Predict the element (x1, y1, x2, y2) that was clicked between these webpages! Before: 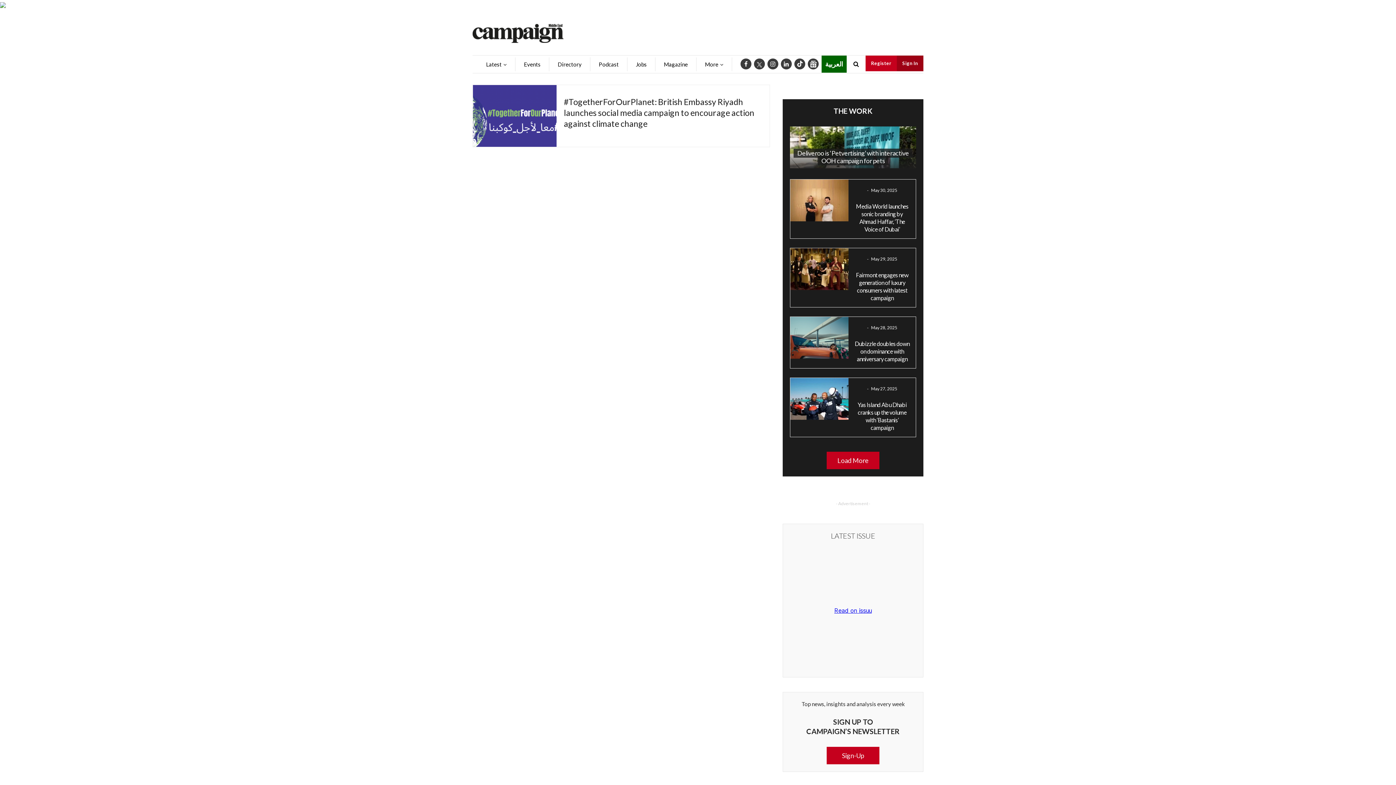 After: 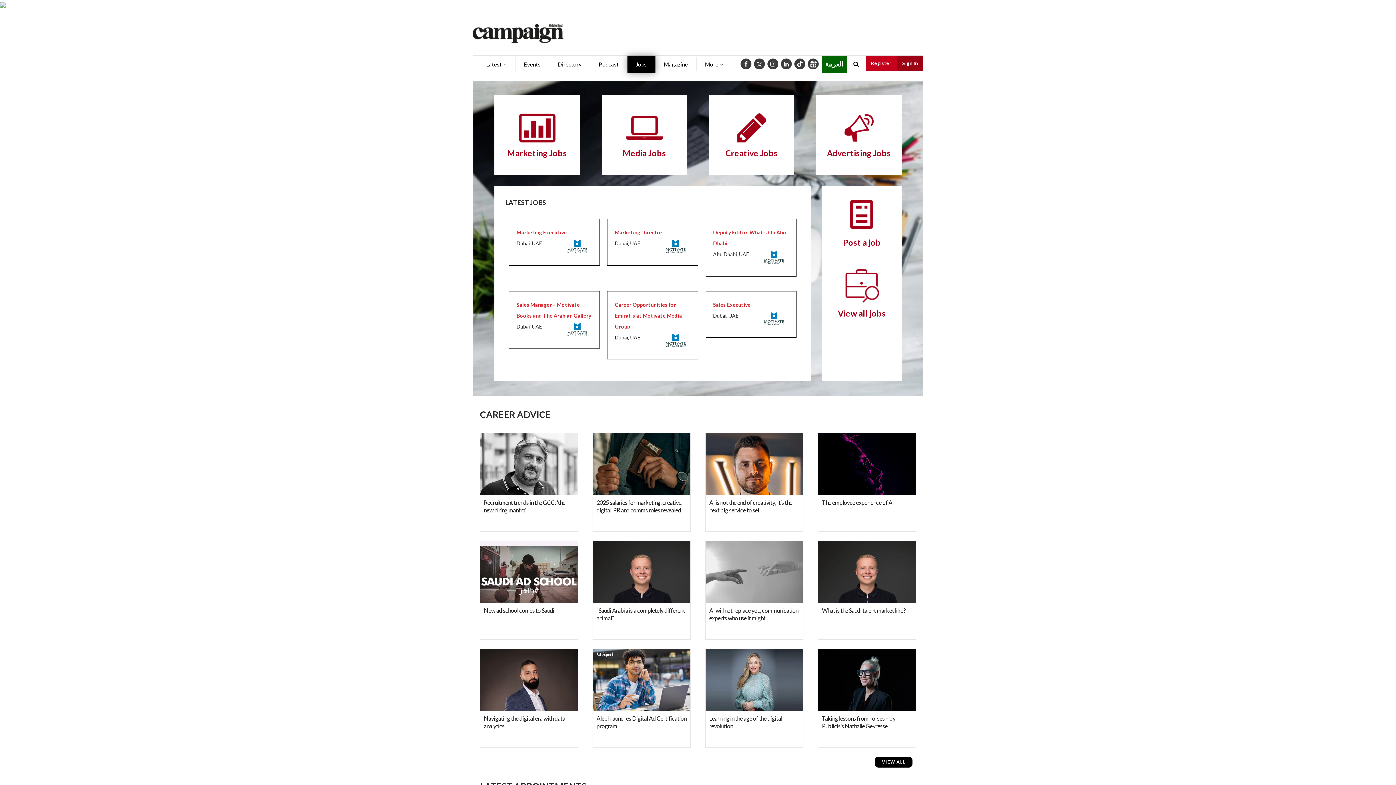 Action: label: Jobs bbox: (627, 57, 655, 71)